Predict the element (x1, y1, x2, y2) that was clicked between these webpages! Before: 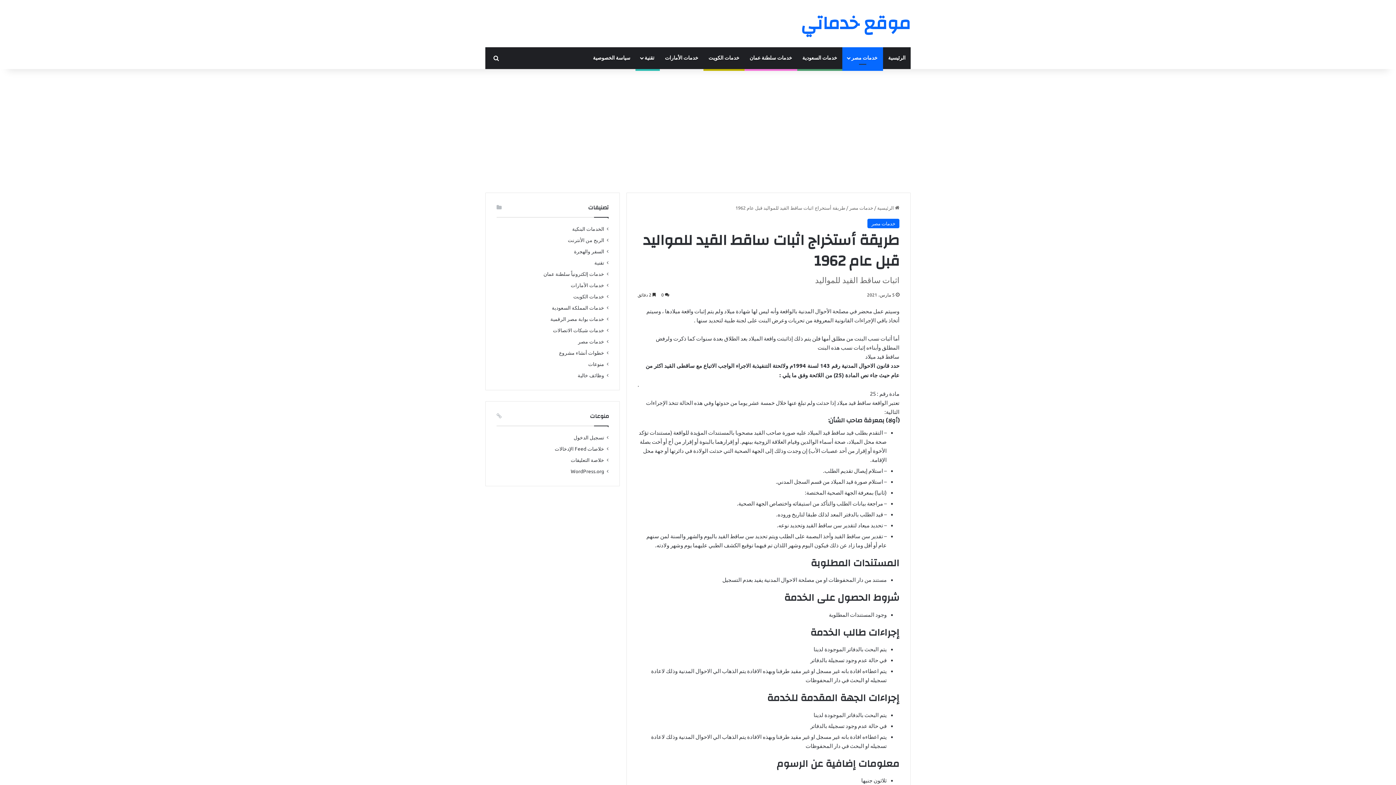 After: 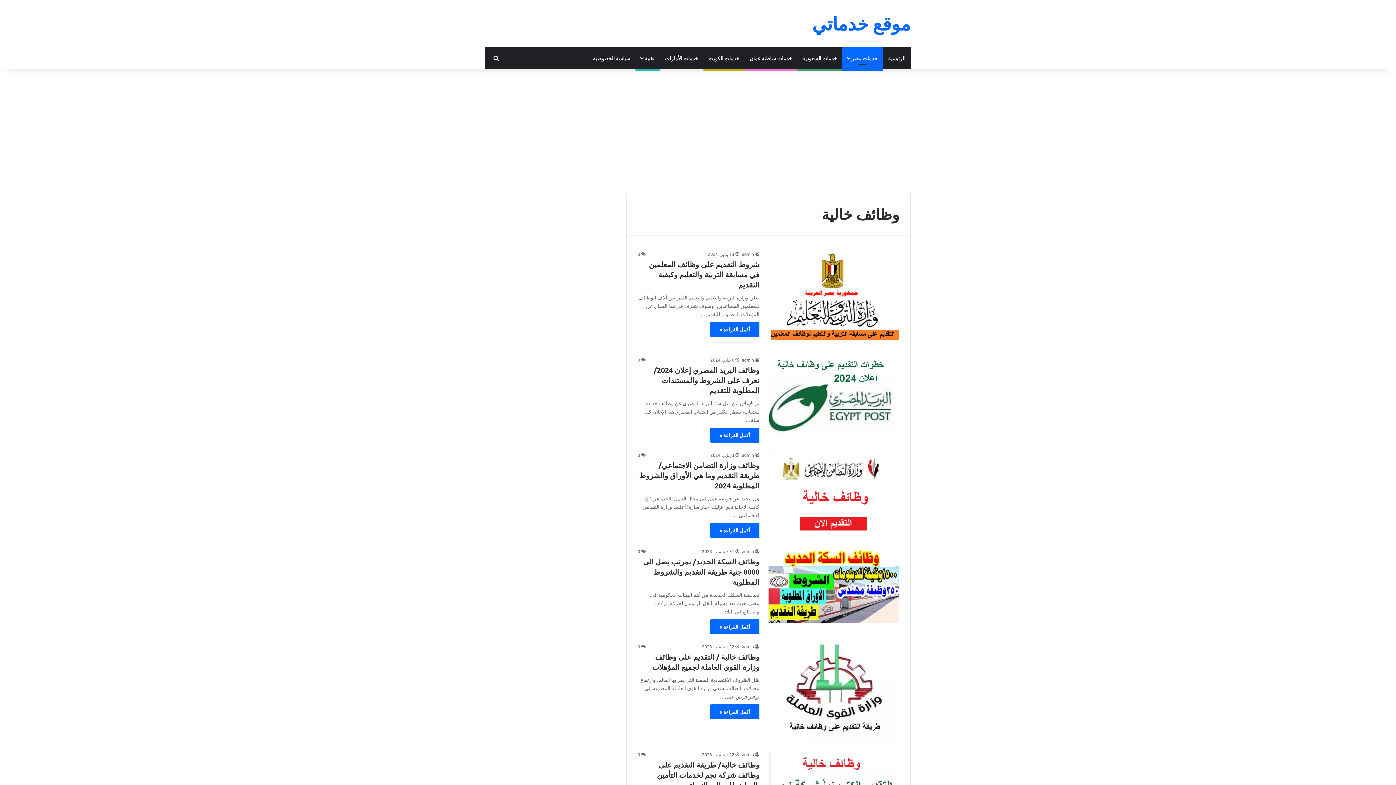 Action: bbox: (577, 371, 604, 379) label: وظائف خالية